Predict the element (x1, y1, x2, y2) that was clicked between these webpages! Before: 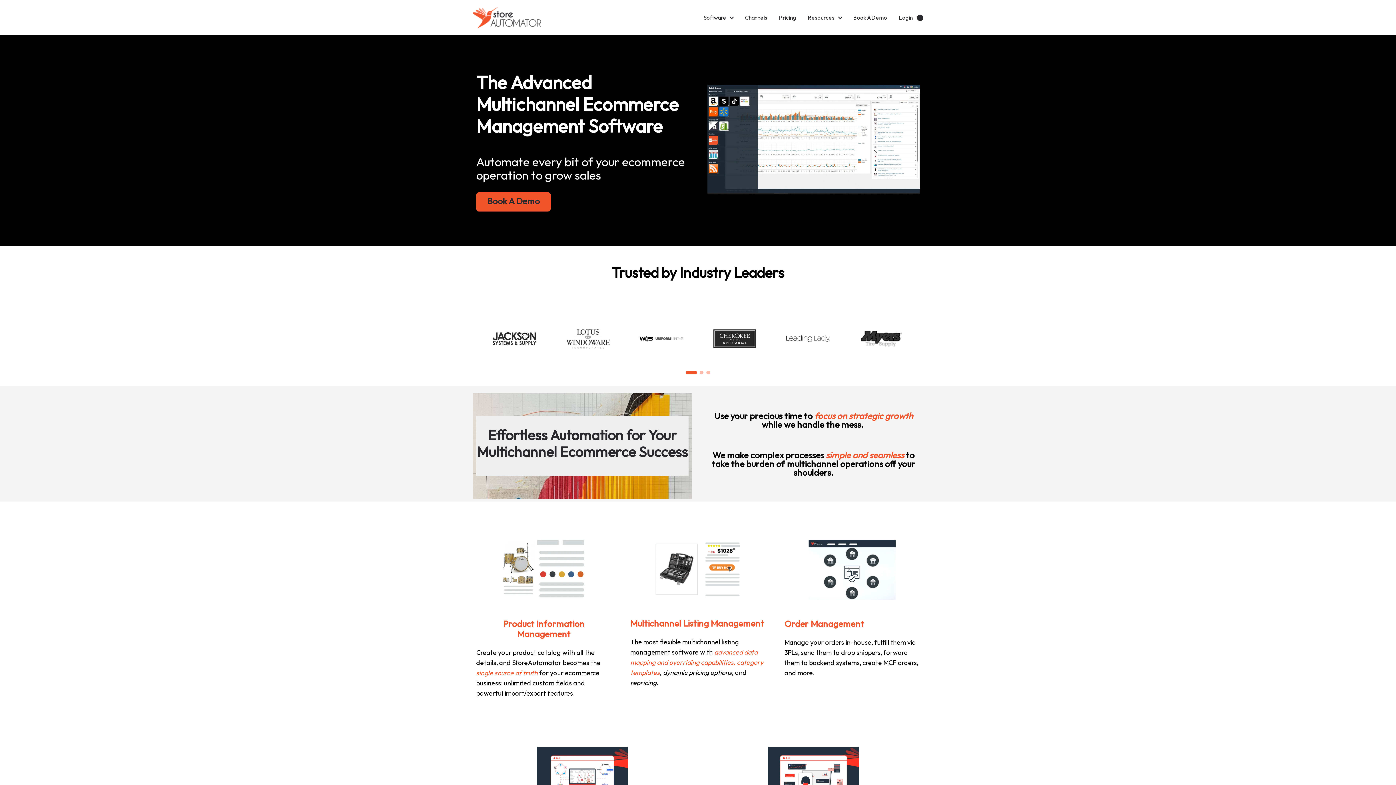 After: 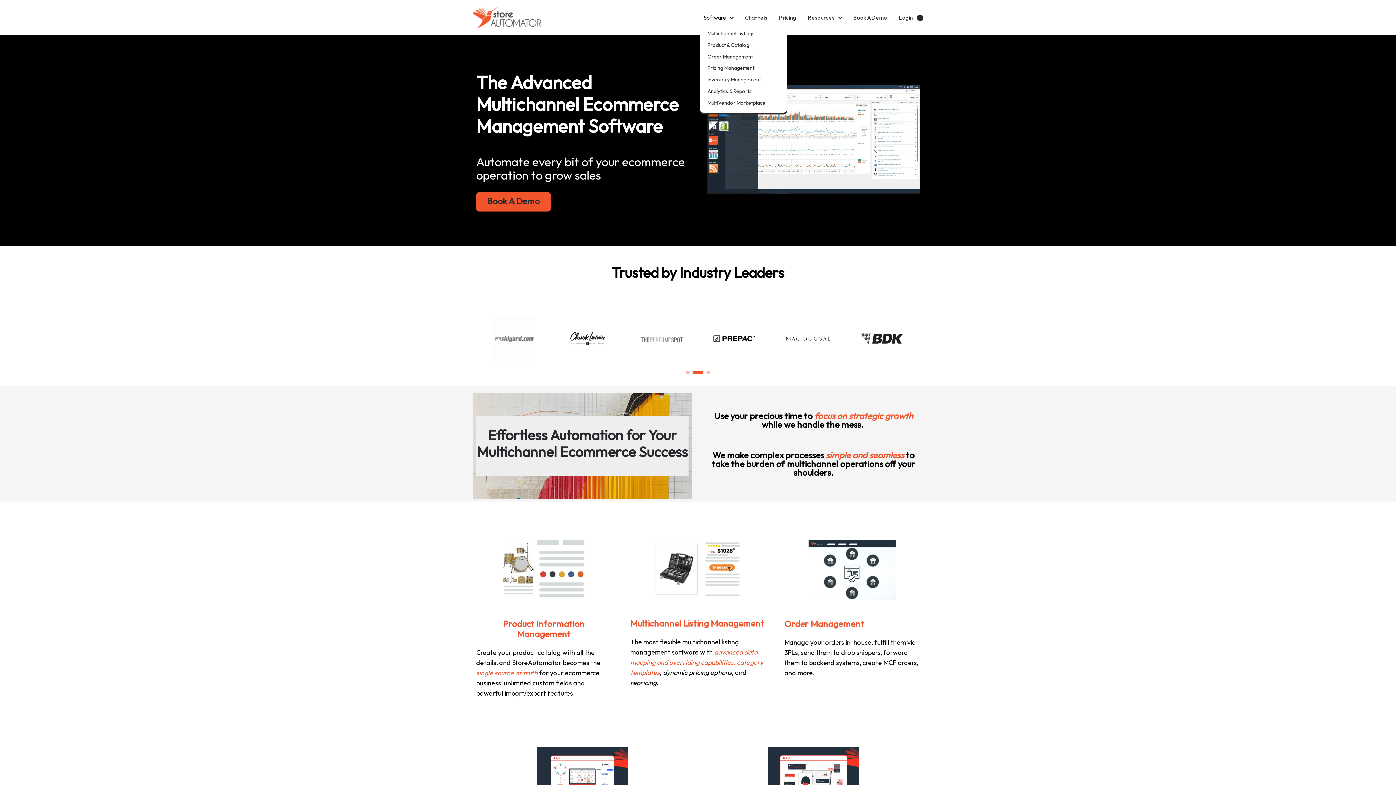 Action: label: Software bbox: (699, 11, 730, 23)